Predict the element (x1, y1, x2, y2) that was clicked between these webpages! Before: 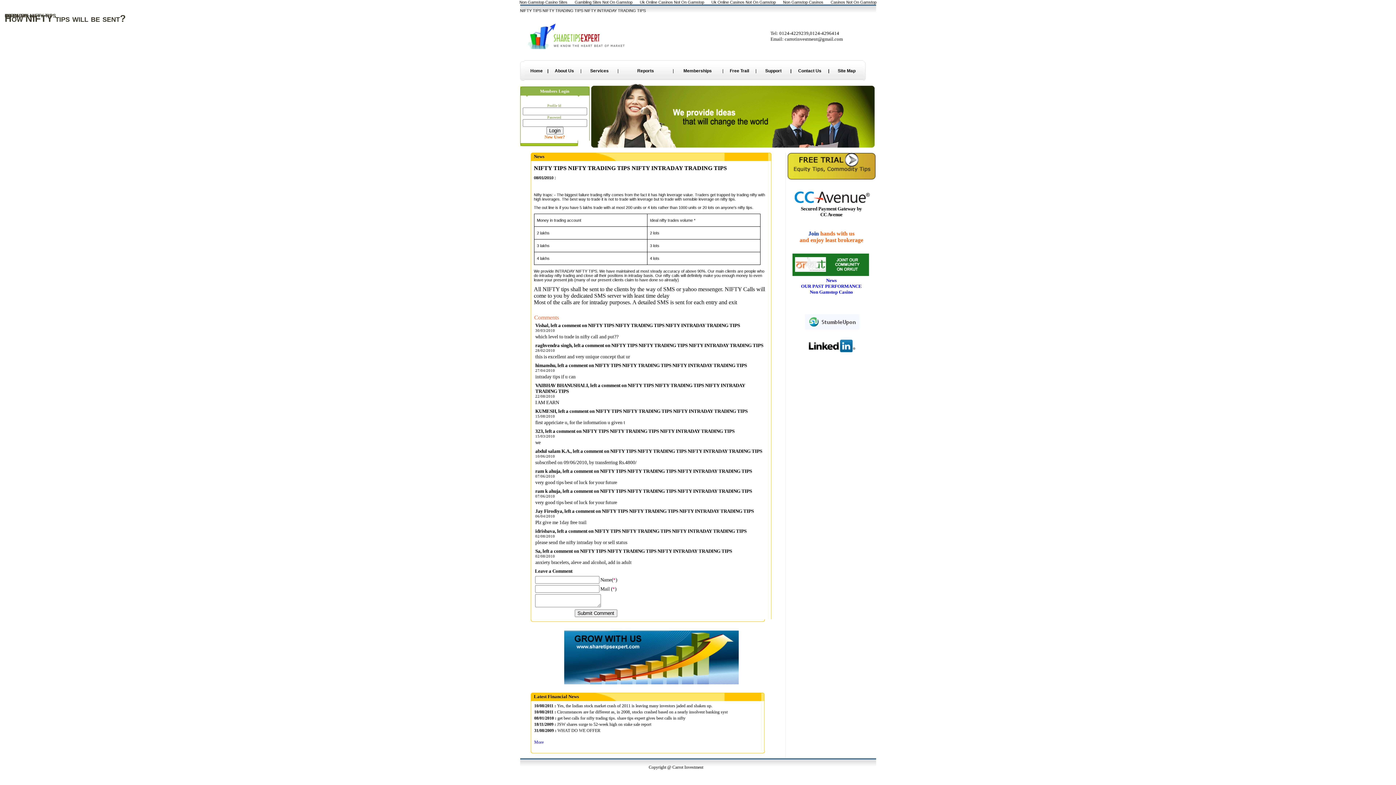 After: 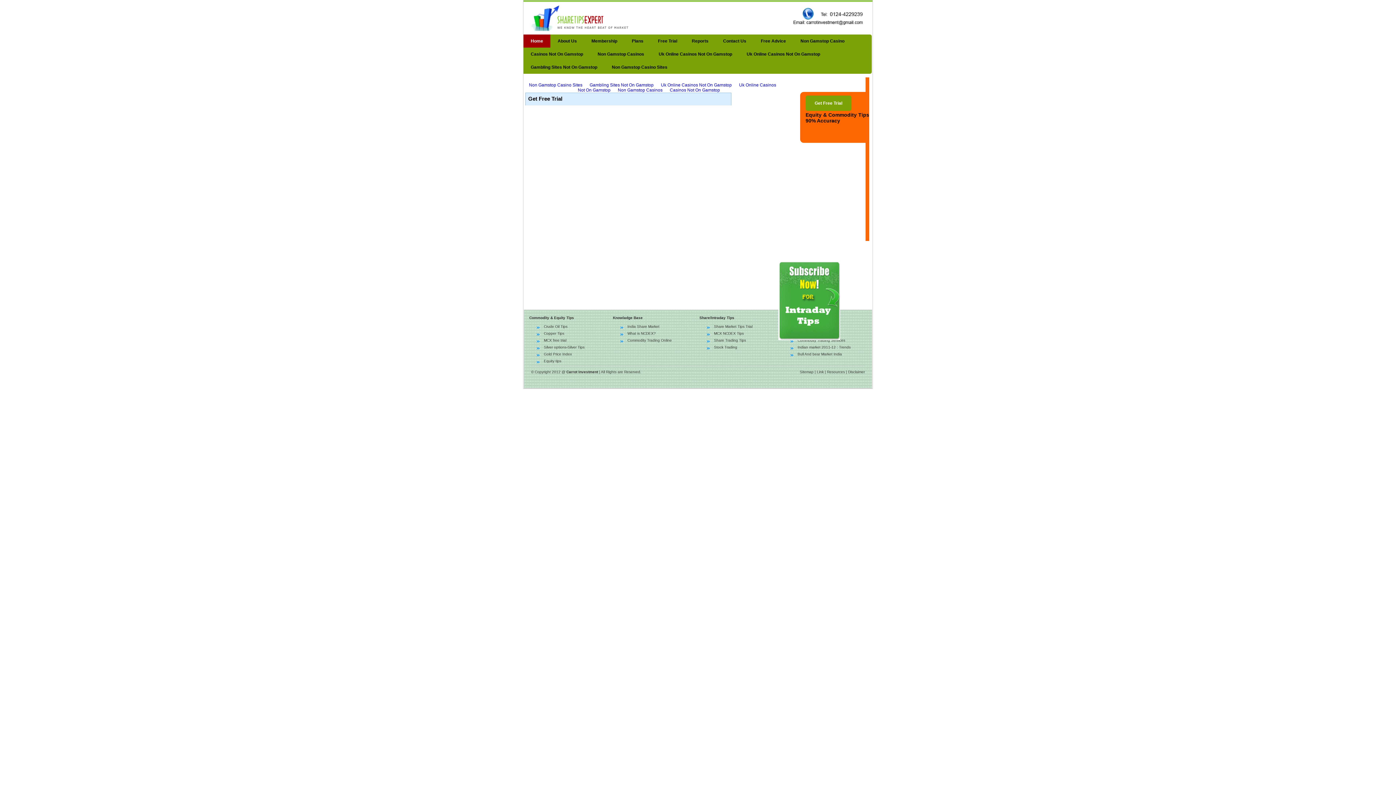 Action: bbox: (730, 68, 749, 73) label: Free Trail